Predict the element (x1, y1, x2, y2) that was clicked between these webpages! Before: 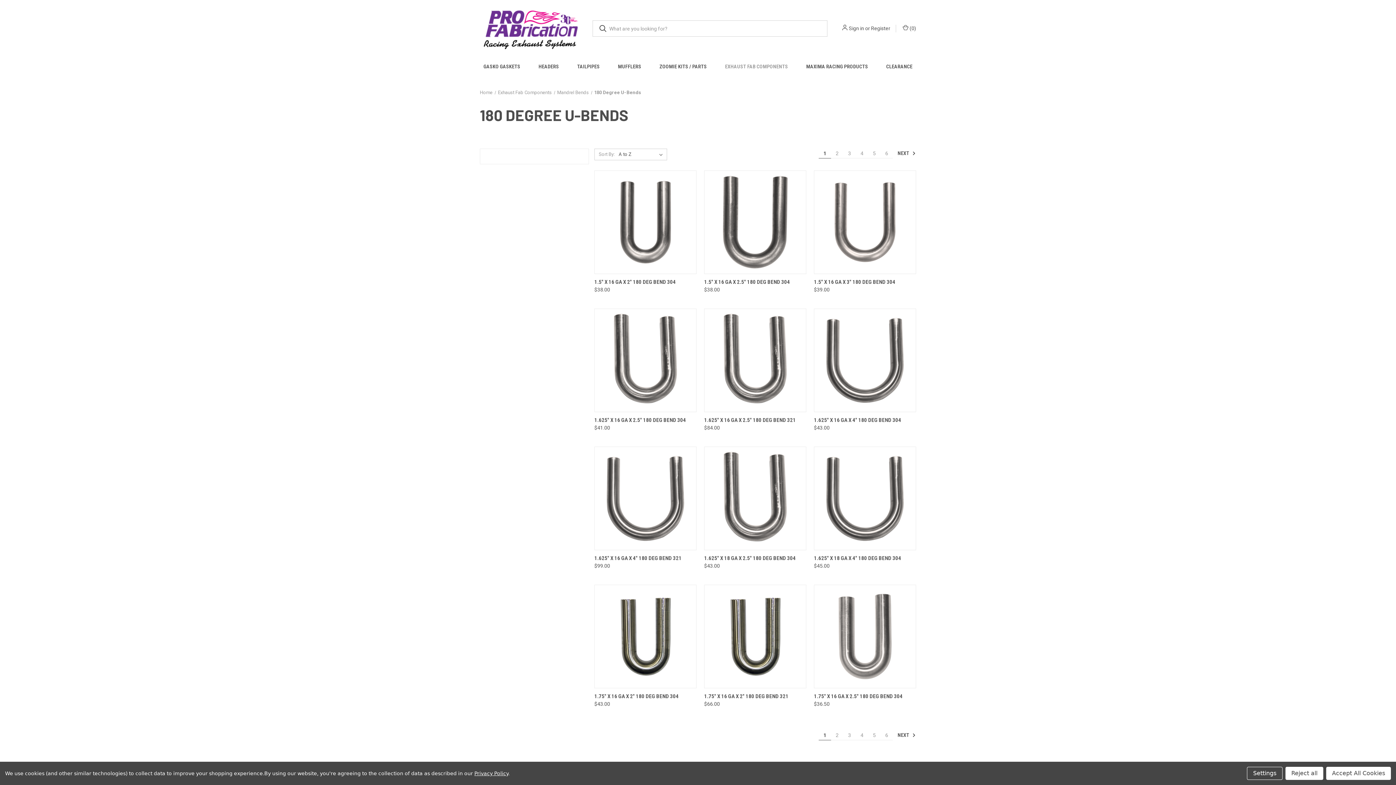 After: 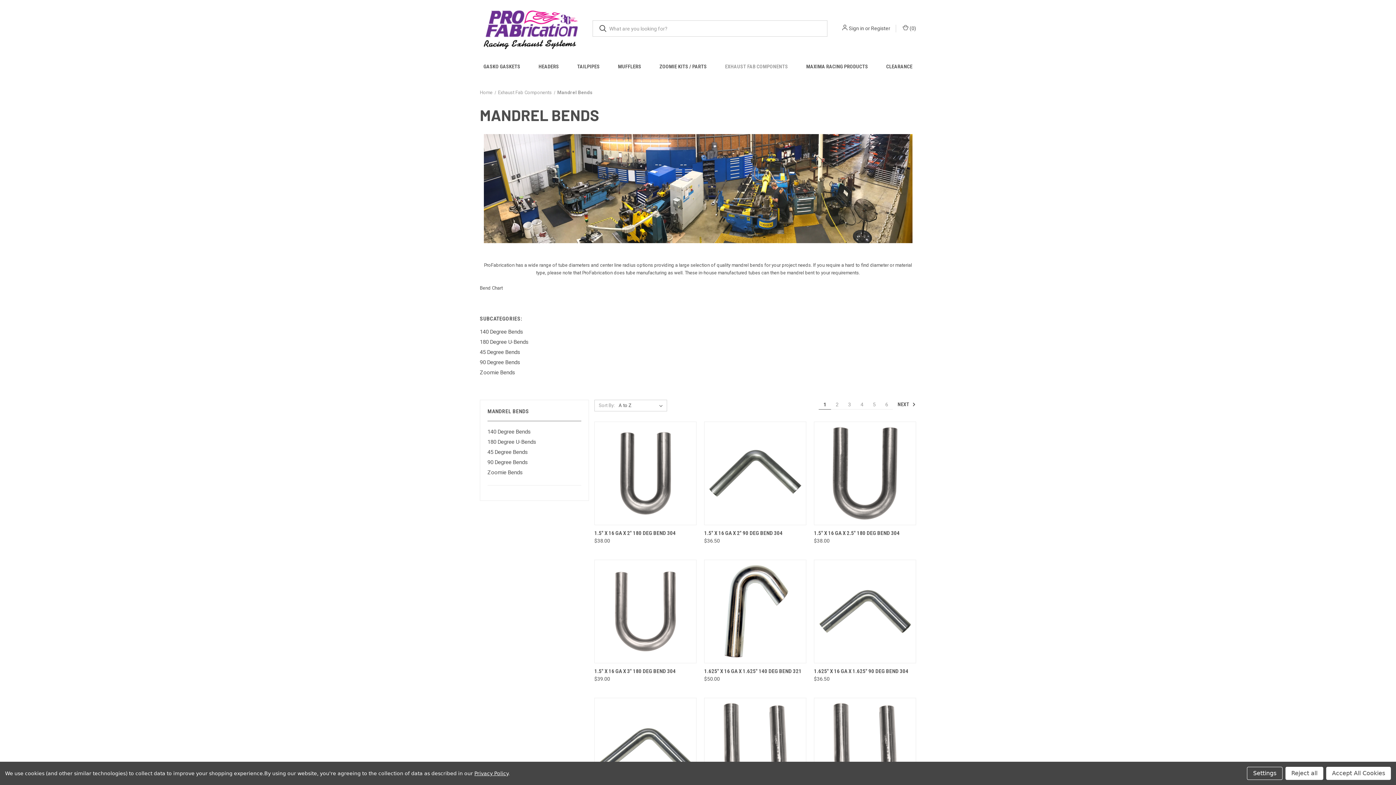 Action: label: Mandrel Bends bbox: (557, 89, 588, 95)